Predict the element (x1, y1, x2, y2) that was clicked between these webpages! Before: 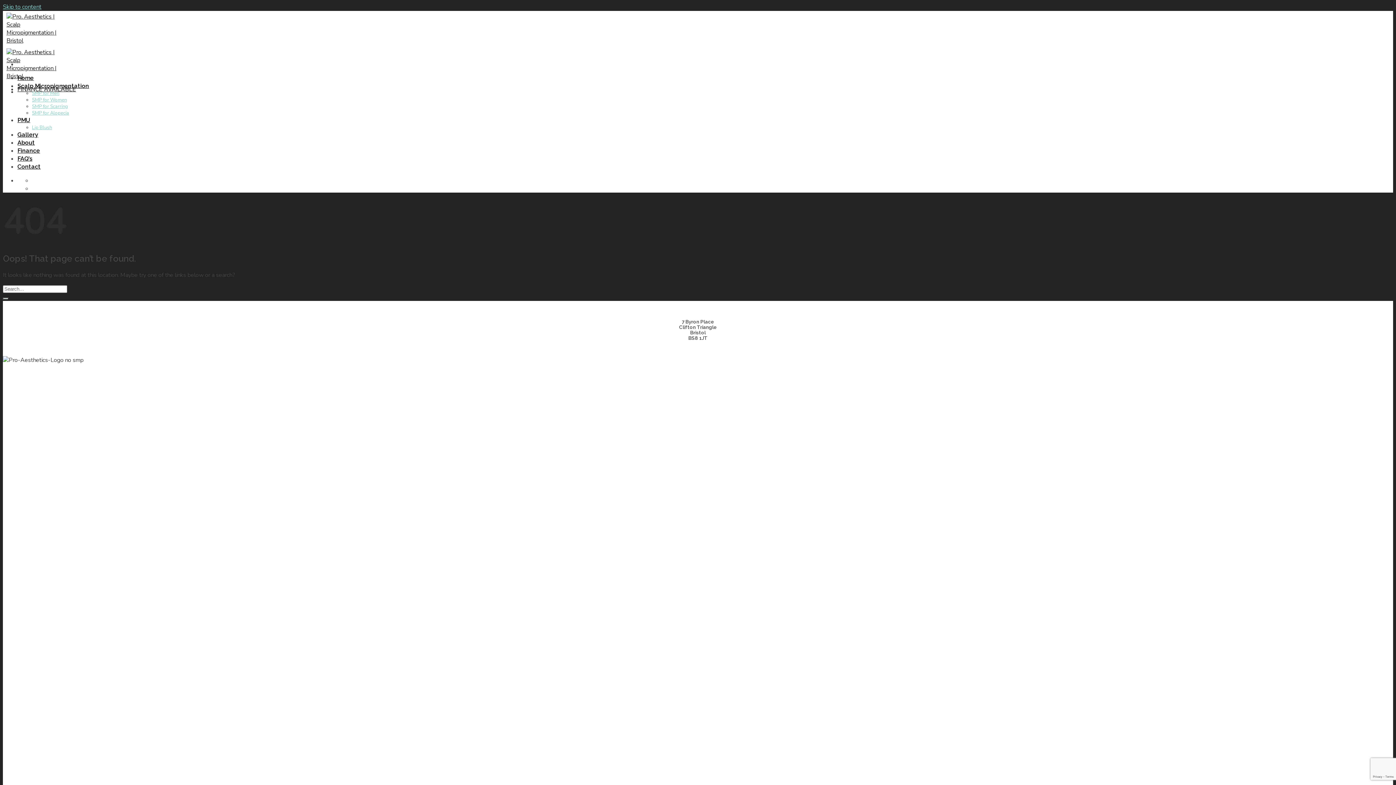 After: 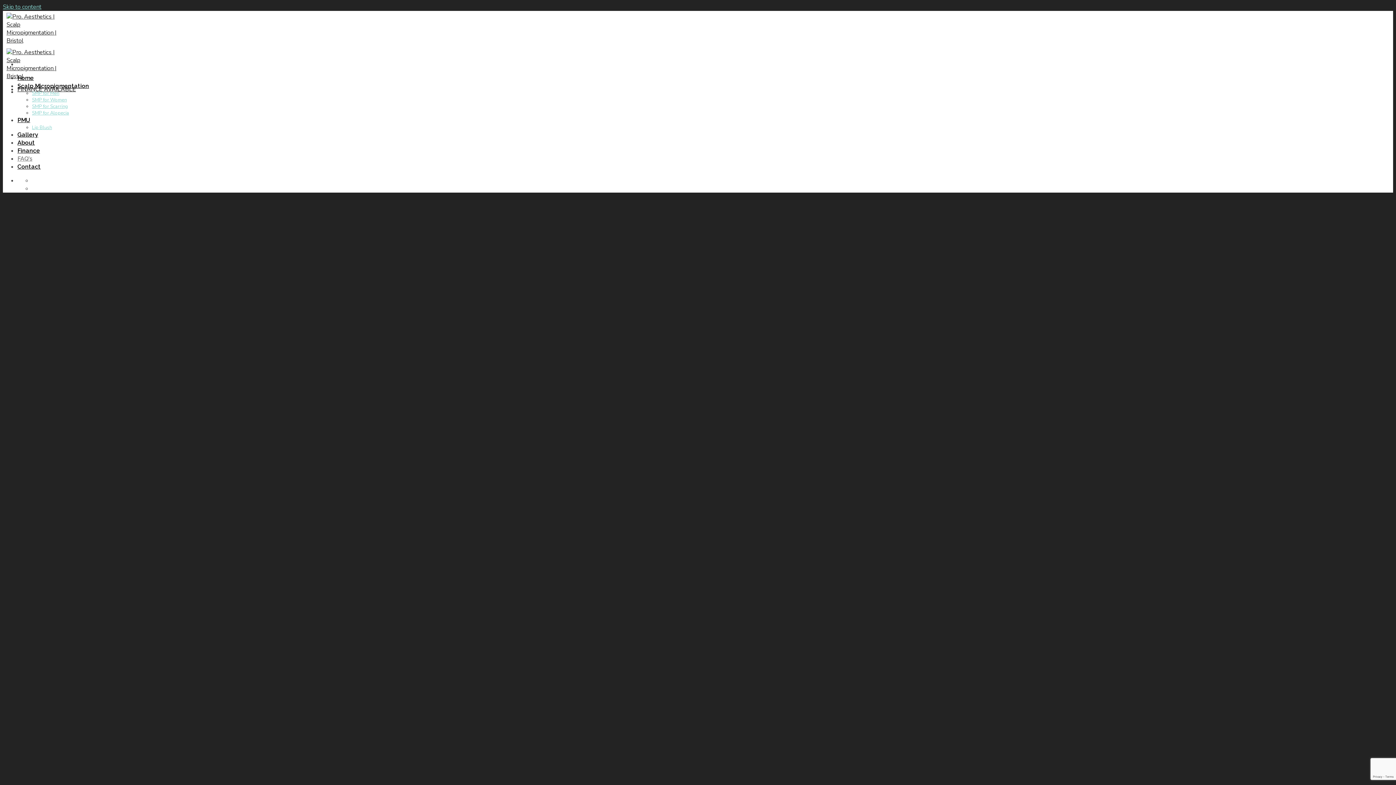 Action: label: FAQ’s bbox: (17, 155, 32, 162)